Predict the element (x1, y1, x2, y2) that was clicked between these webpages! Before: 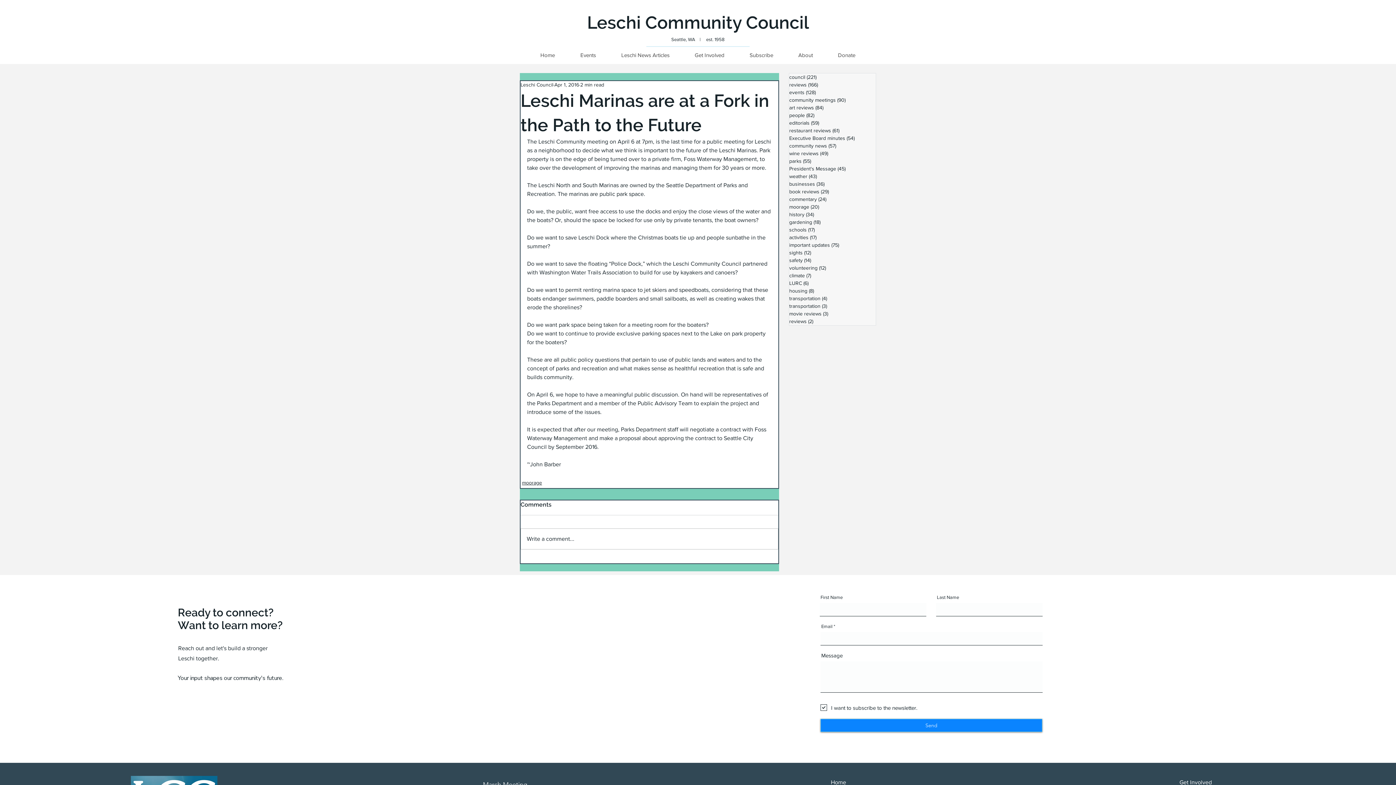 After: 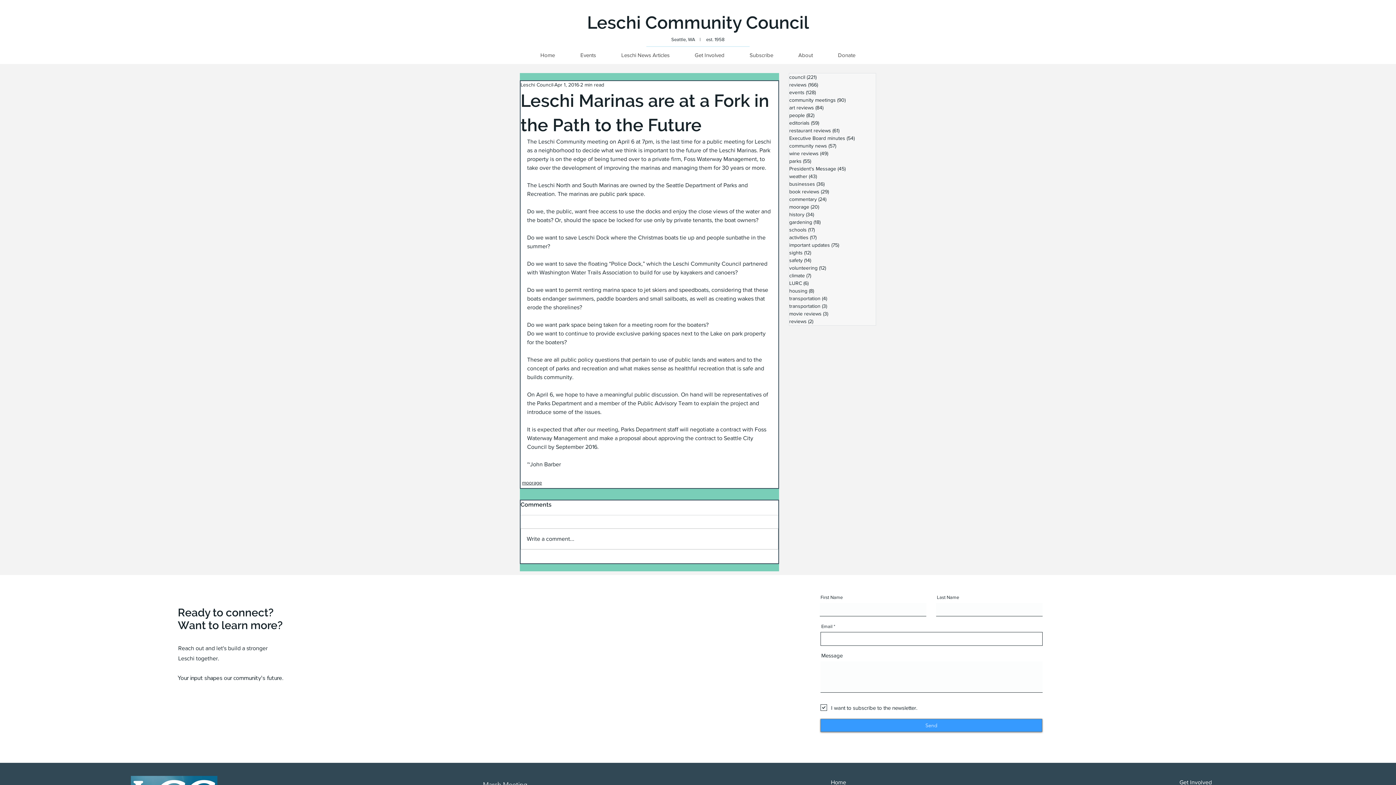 Action: bbox: (820, 719, 1042, 732) label: Send